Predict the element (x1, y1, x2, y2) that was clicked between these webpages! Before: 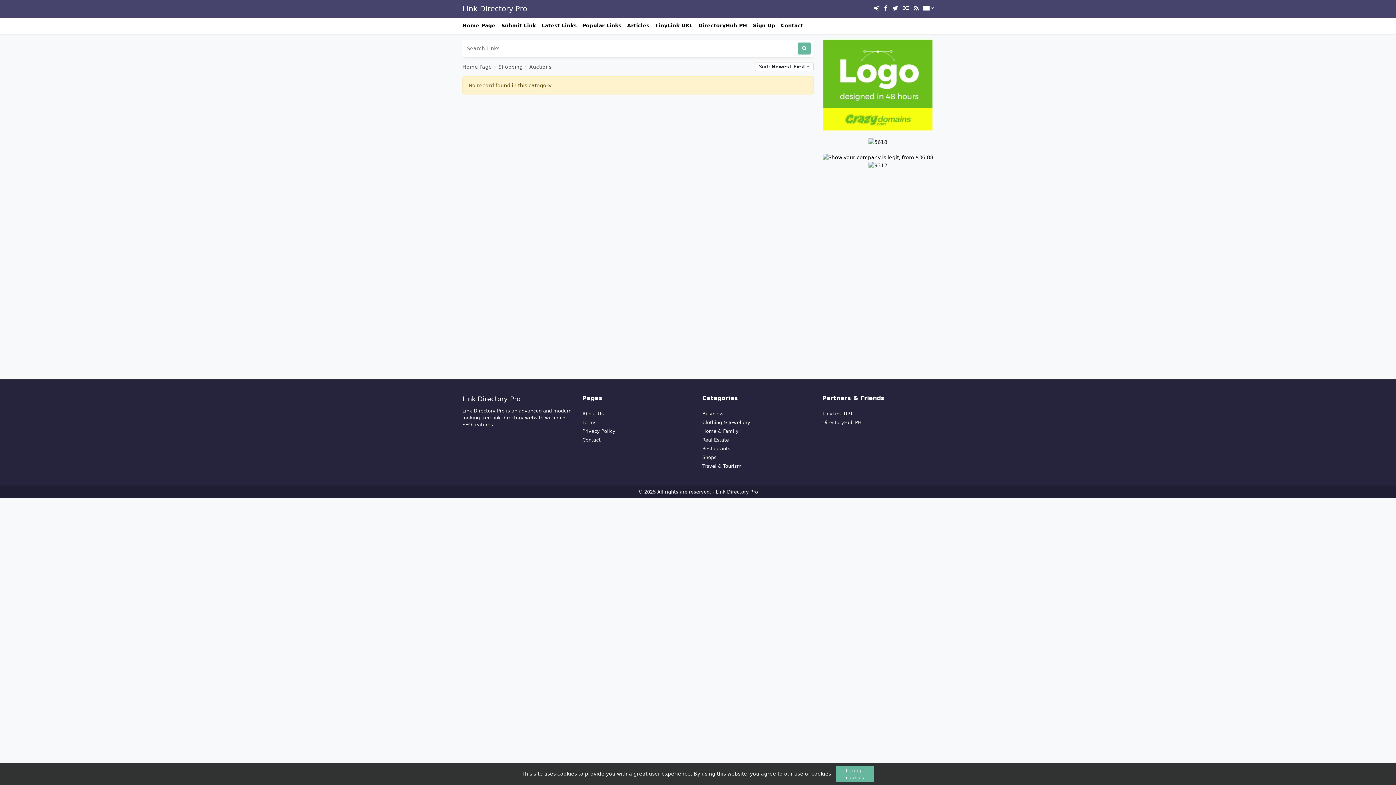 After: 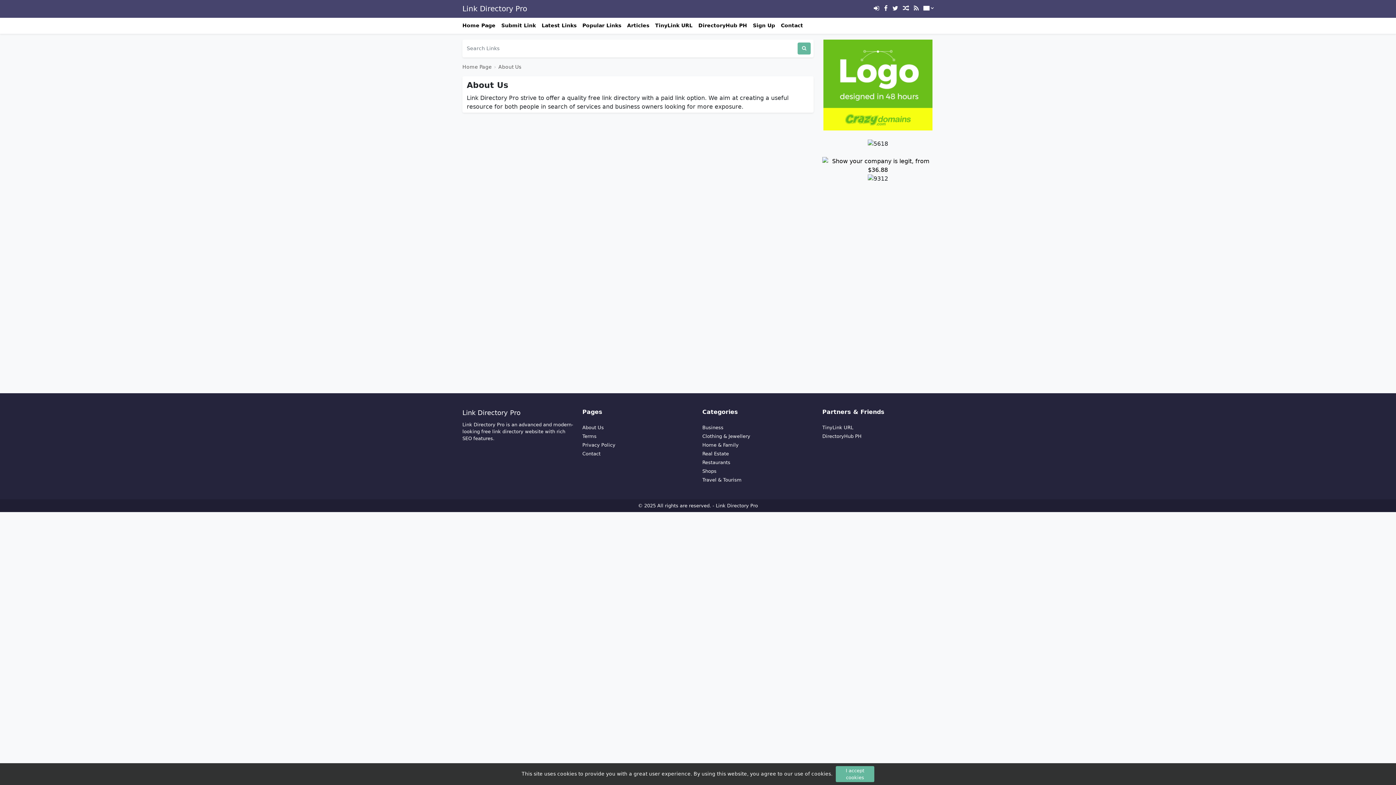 Action: label: About Us bbox: (582, 411, 604, 416)